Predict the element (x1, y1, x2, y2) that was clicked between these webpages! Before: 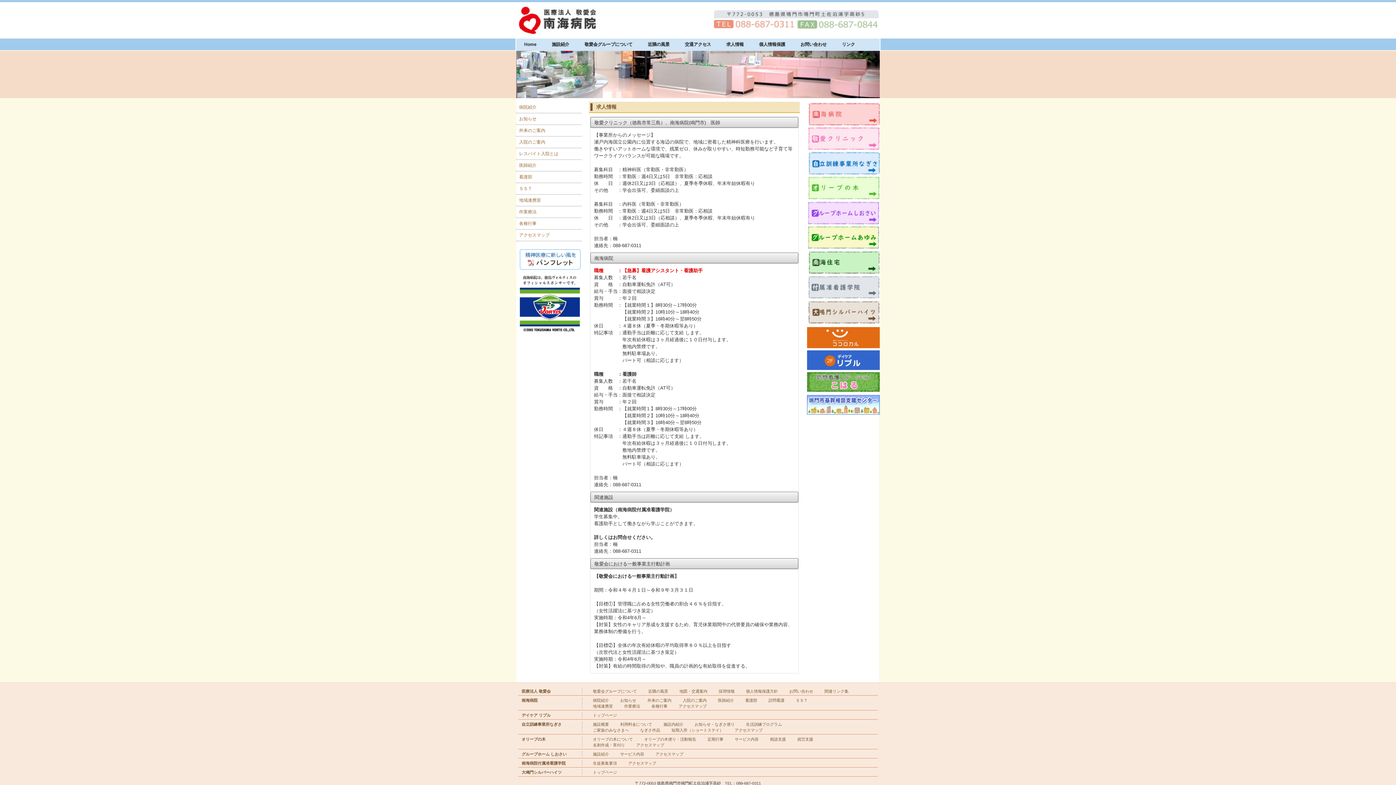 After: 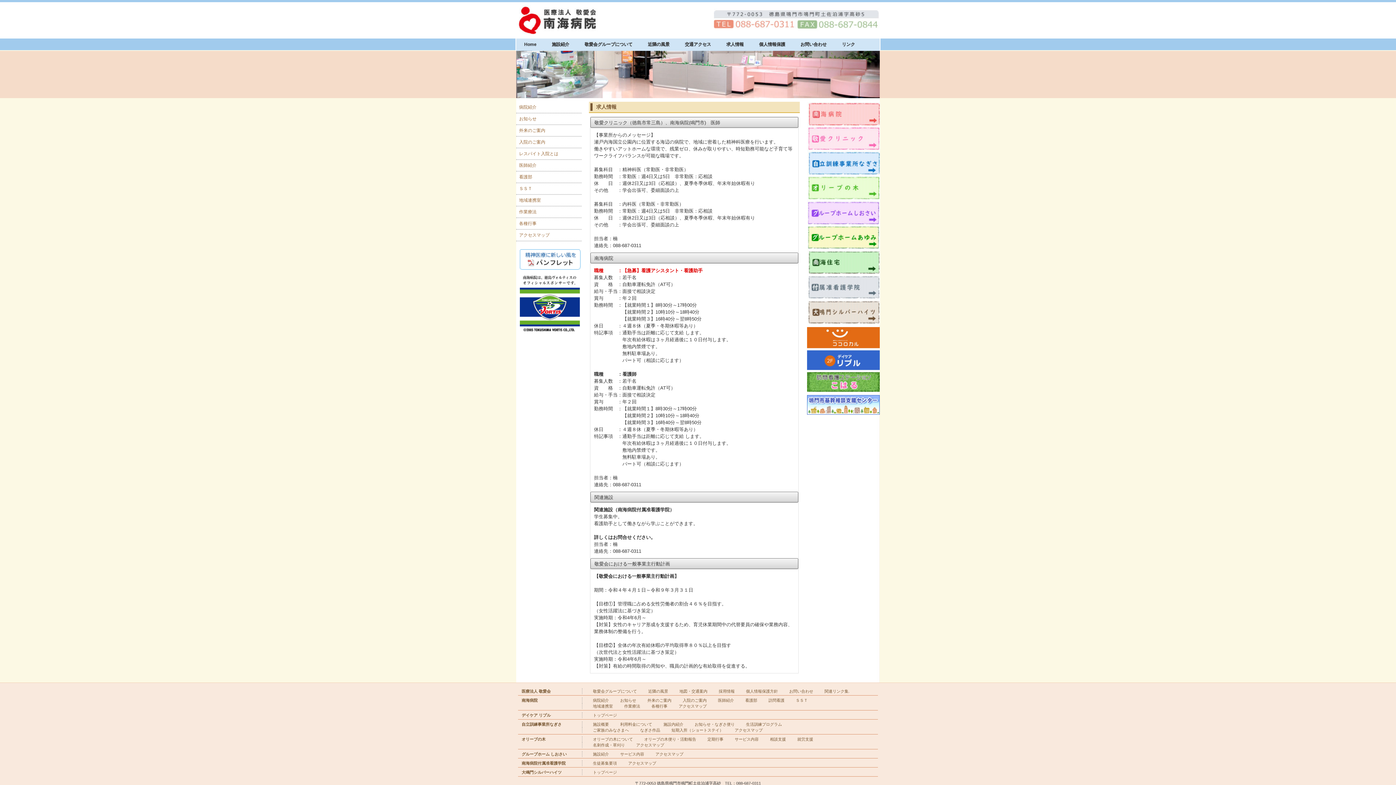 Action: bbox: (520, 266, 581, 271)